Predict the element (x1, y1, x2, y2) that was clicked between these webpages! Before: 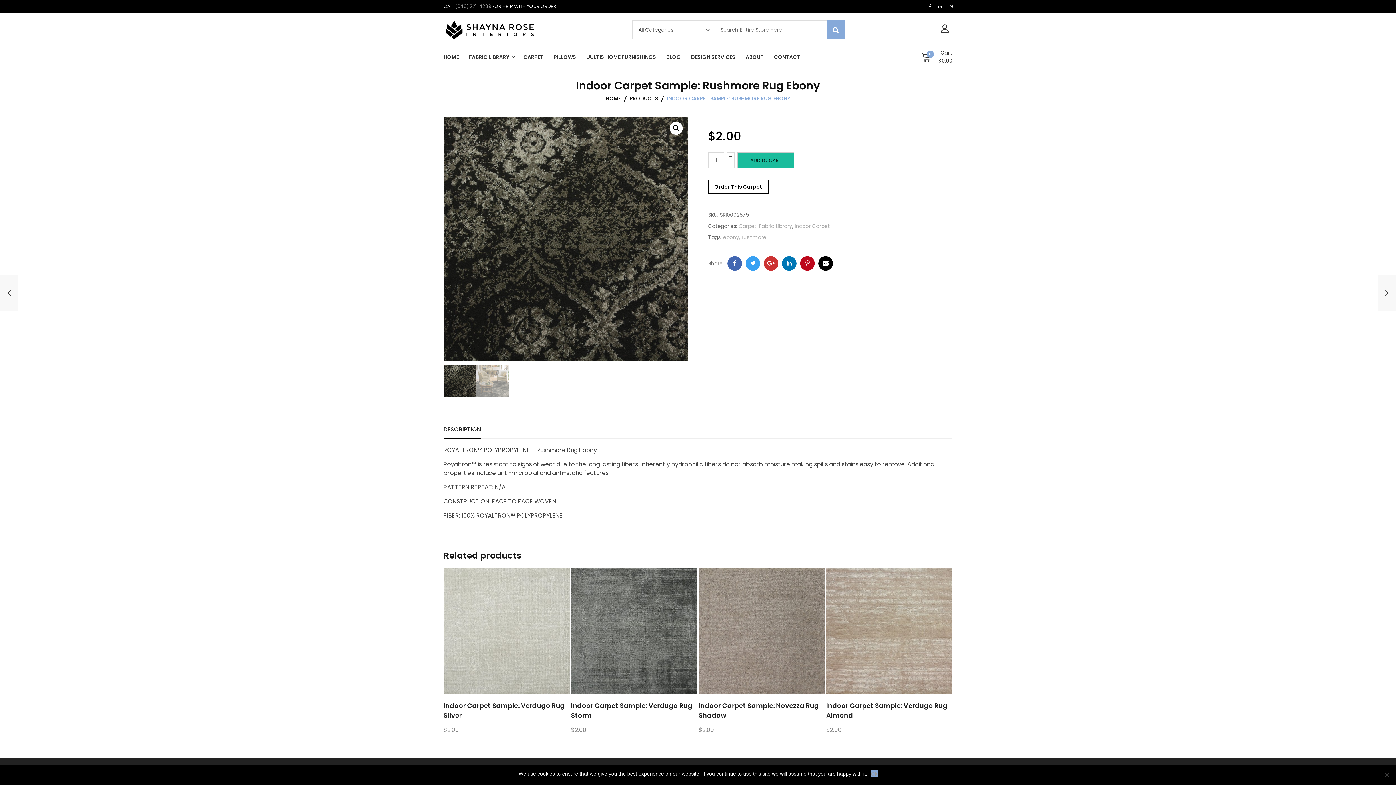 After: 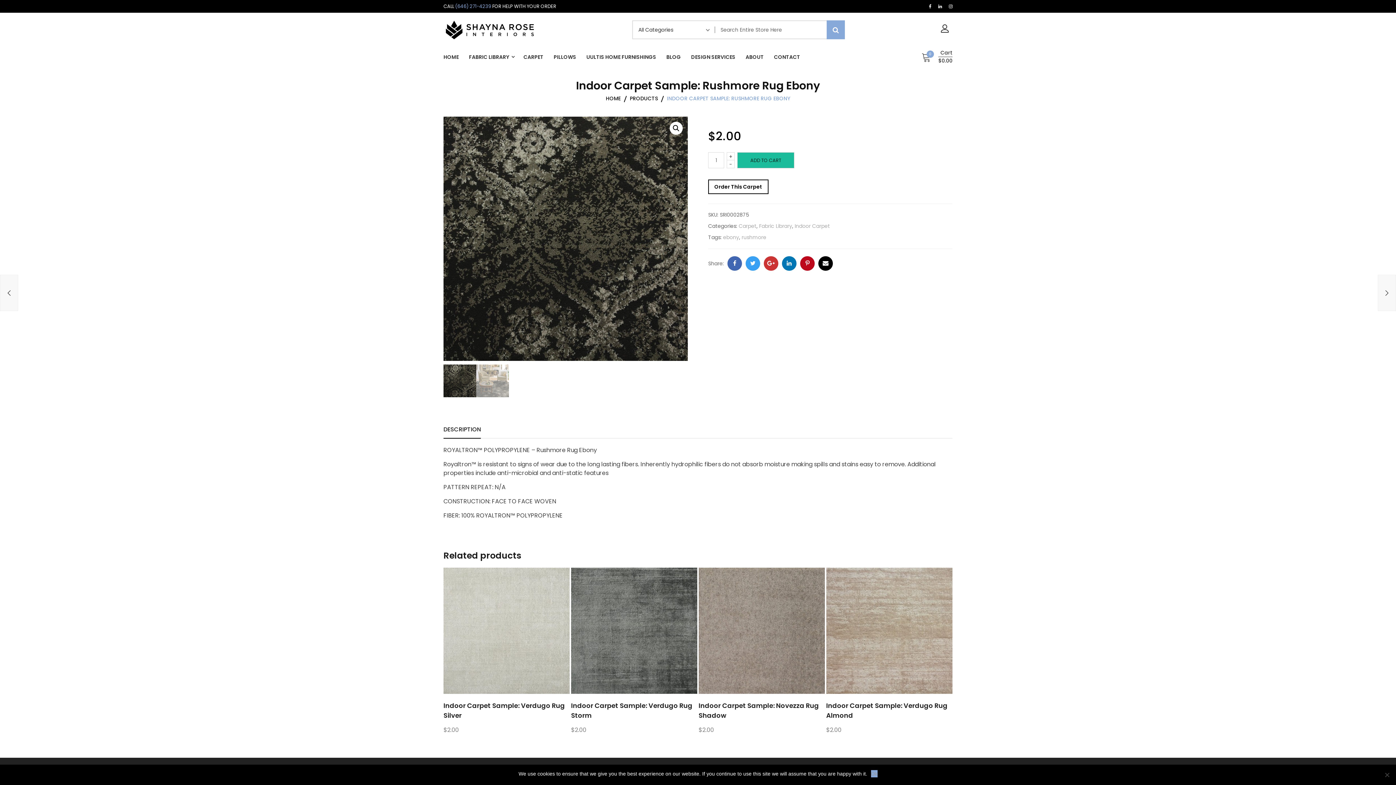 Action: bbox: (455, 2, 491, 9) label: (646) 271-4239